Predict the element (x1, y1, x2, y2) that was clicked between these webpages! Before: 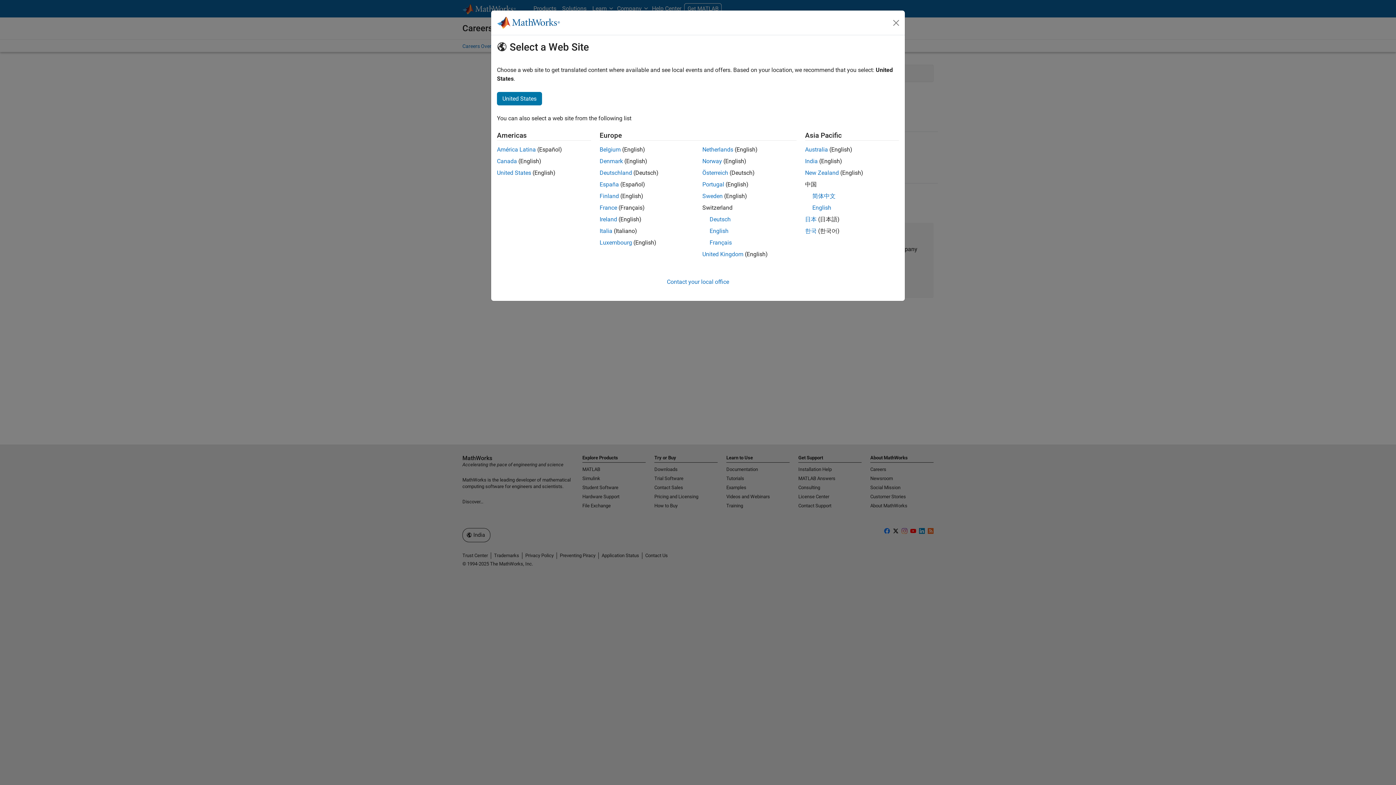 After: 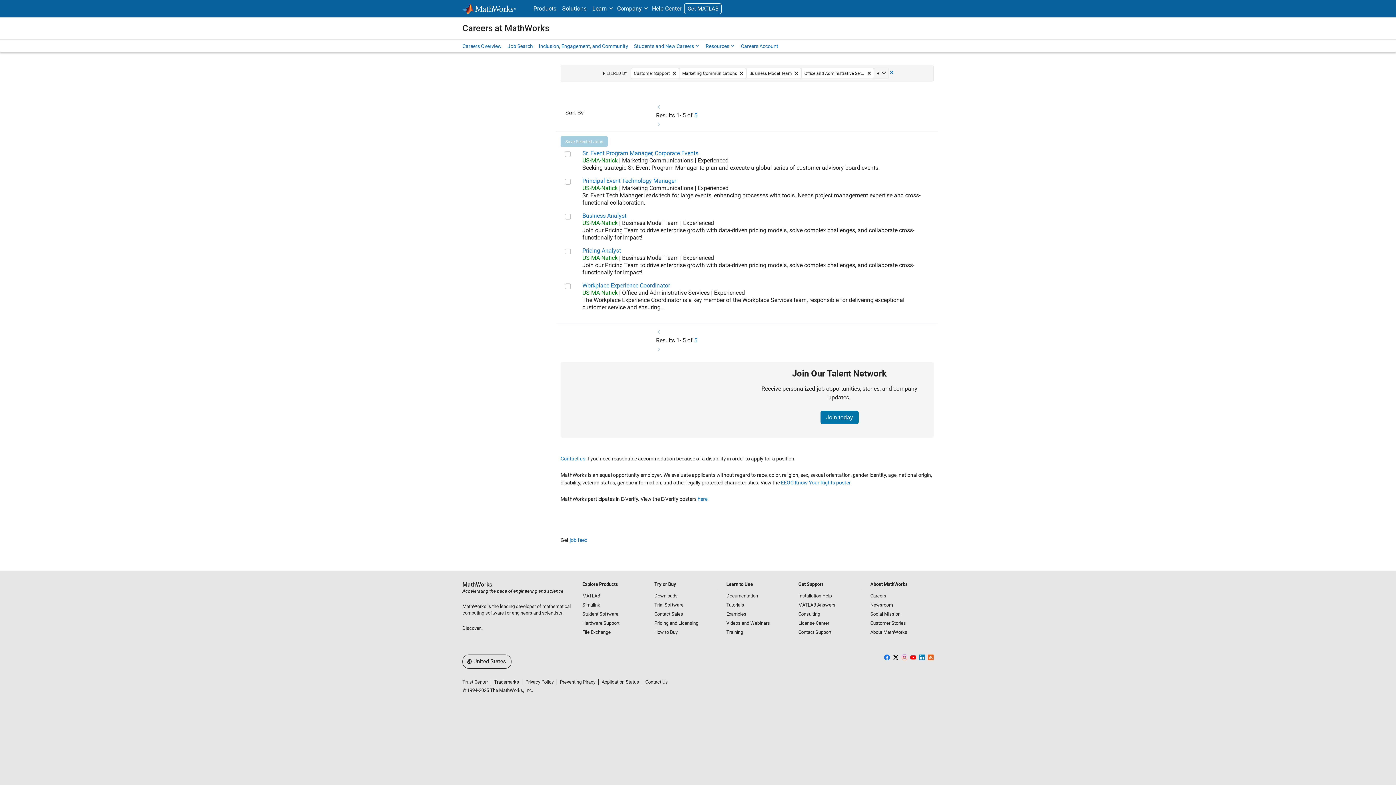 Action: label: Canada bbox: (497, 157, 517, 164)